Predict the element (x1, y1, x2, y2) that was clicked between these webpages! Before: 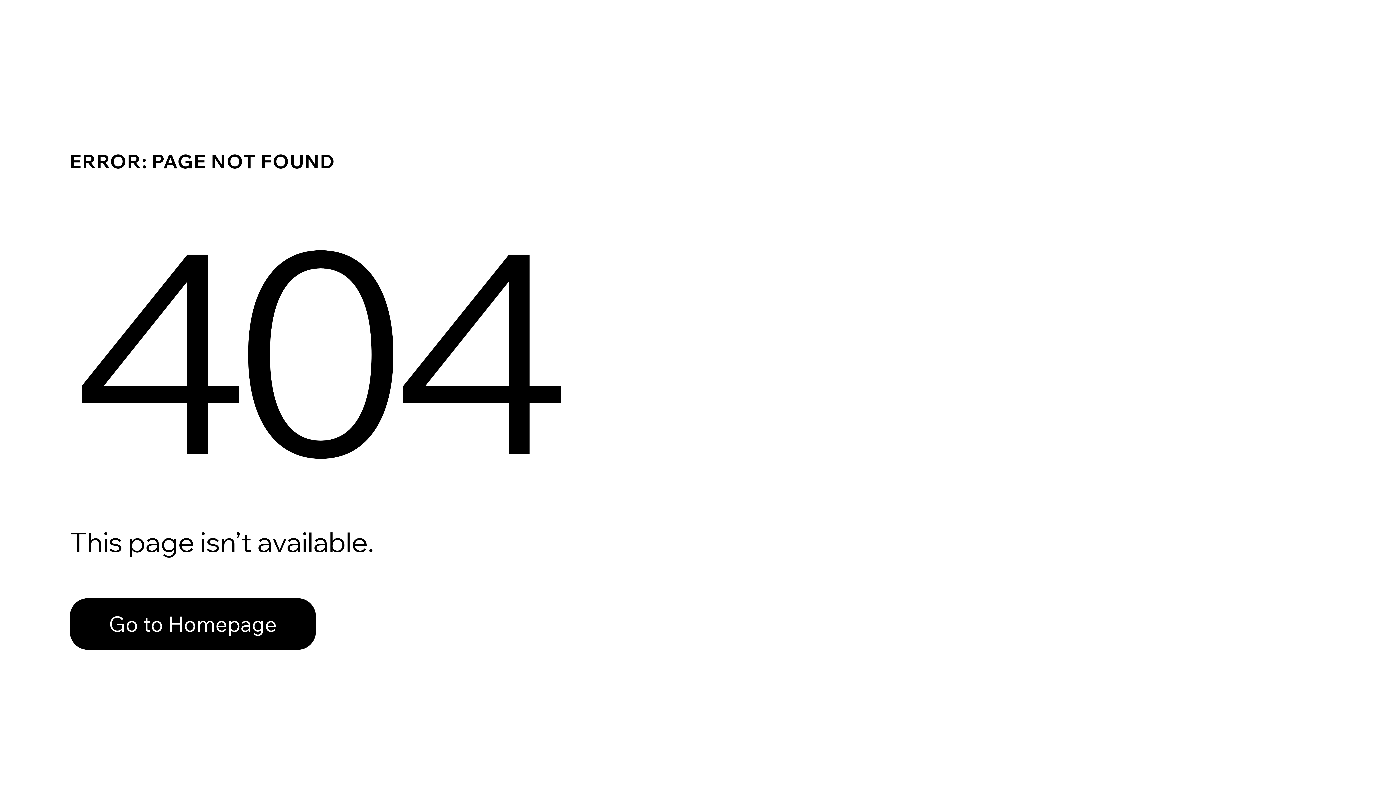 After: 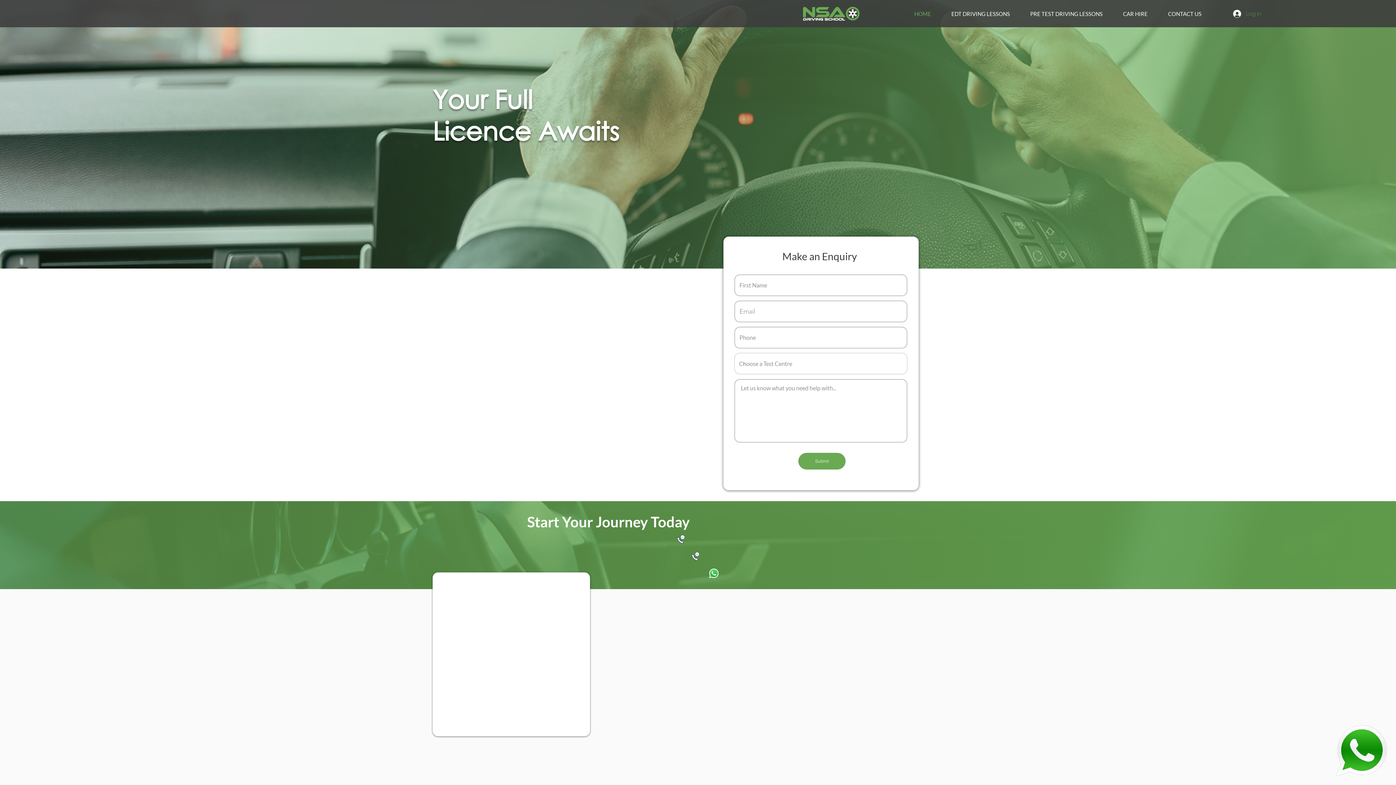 Action: label: Go to Homepage bbox: (69, 598, 316, 650)